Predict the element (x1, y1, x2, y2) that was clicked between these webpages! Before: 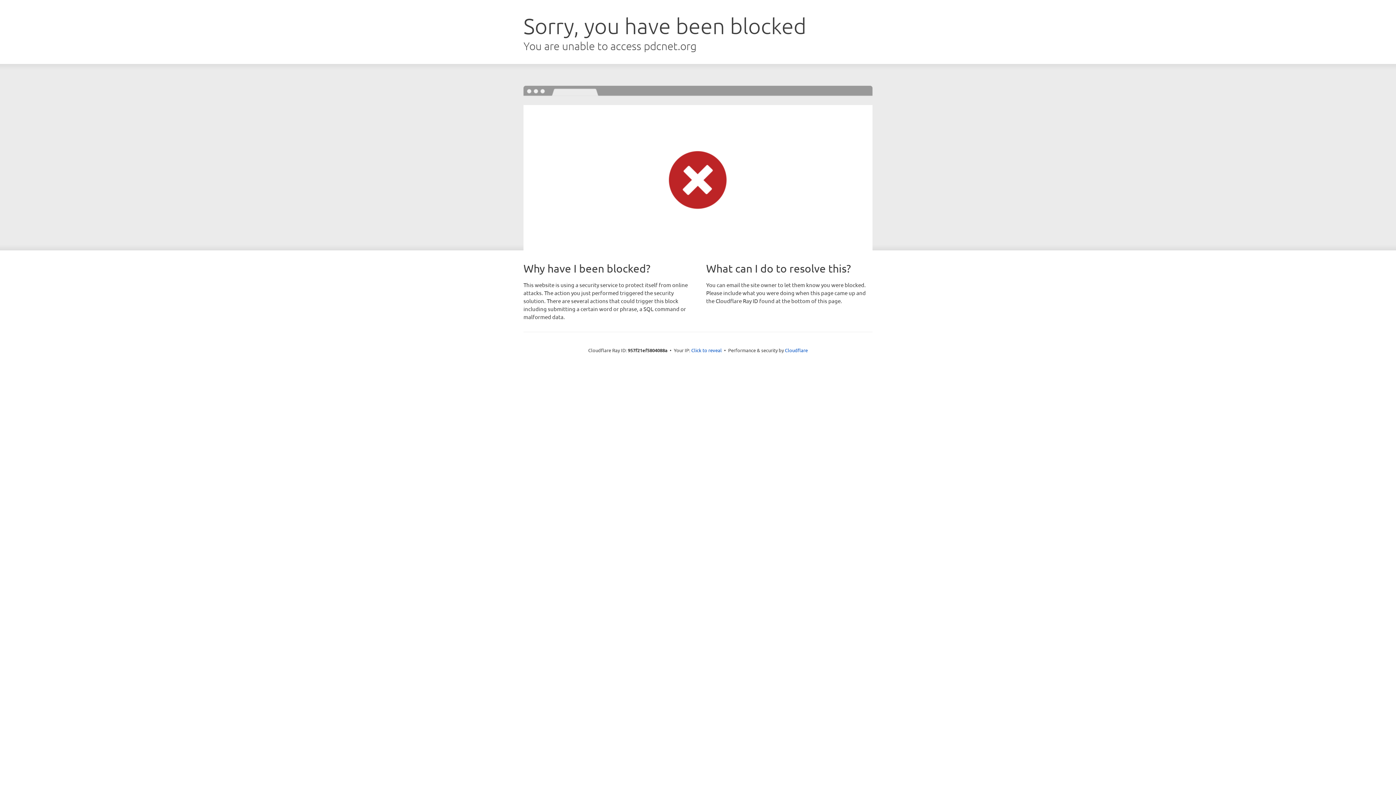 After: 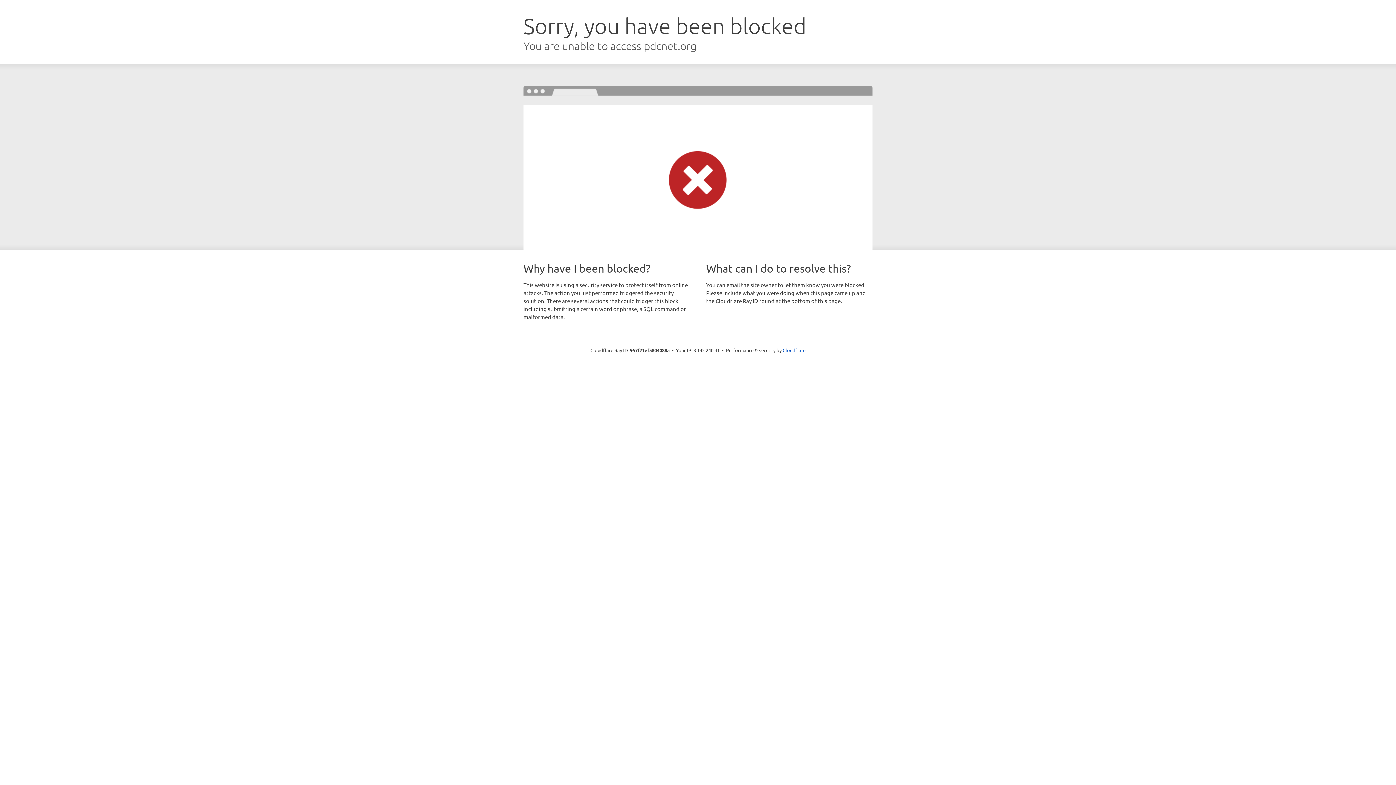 Action: label: Click to reveal bbox: (691, 346, 722, 353)